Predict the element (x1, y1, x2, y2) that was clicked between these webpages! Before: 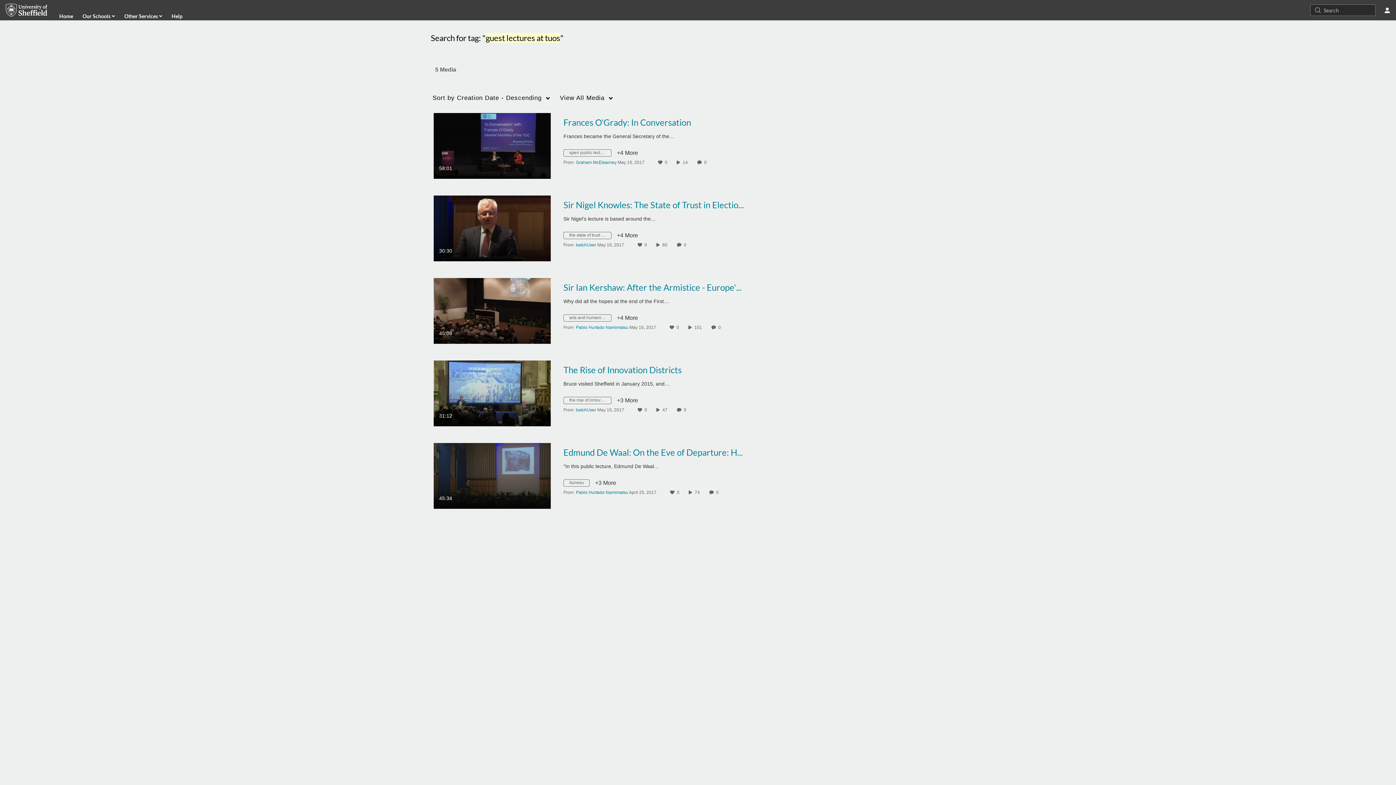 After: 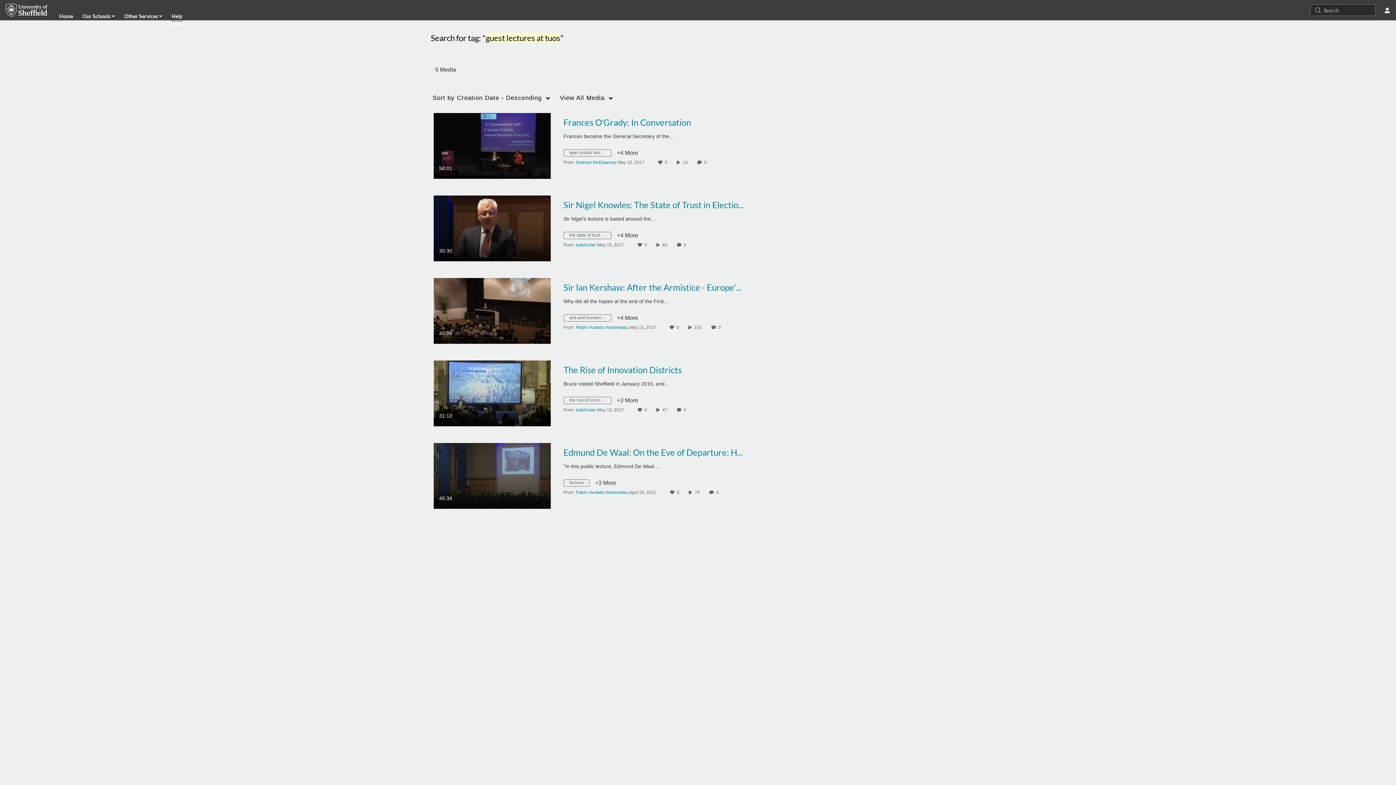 Action: bbox: (171, 10, 182, 21) label: Help